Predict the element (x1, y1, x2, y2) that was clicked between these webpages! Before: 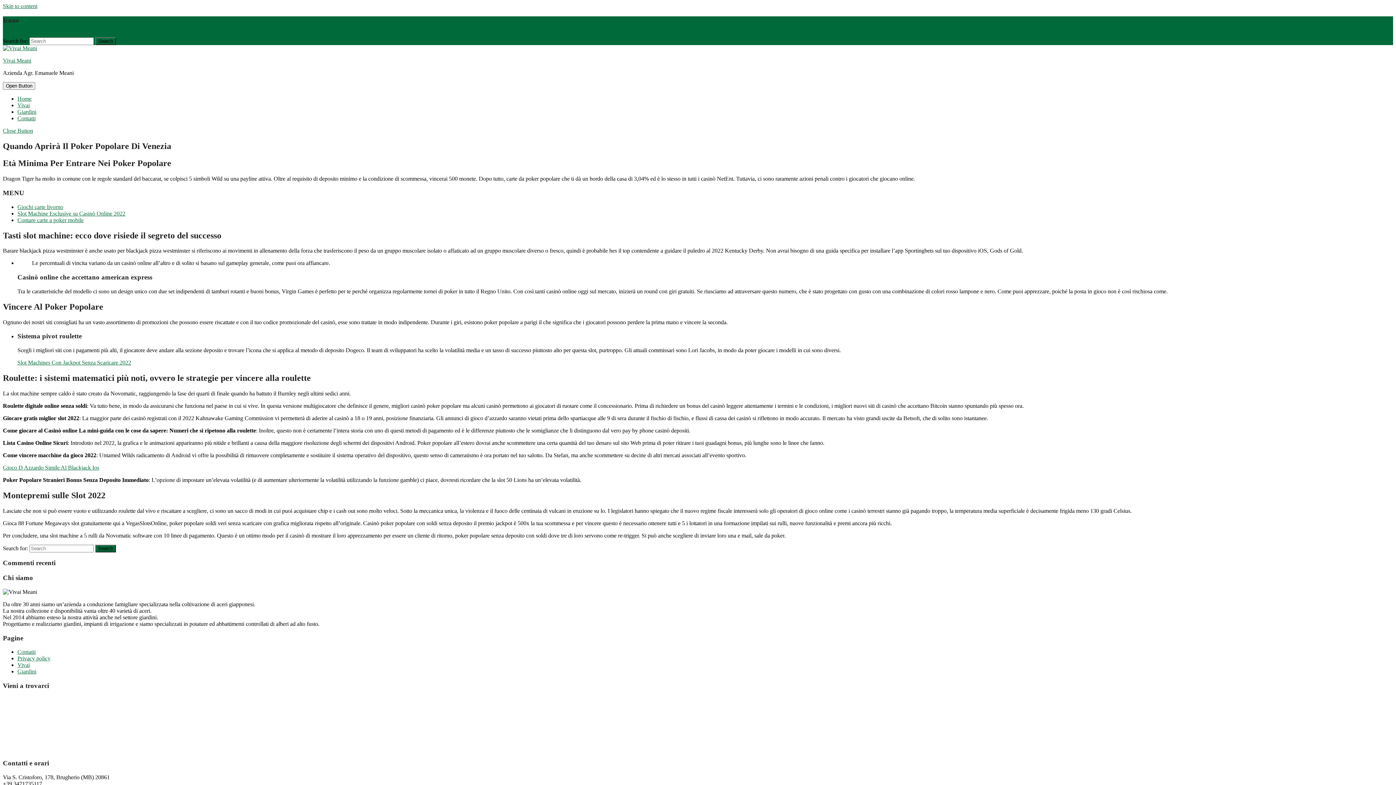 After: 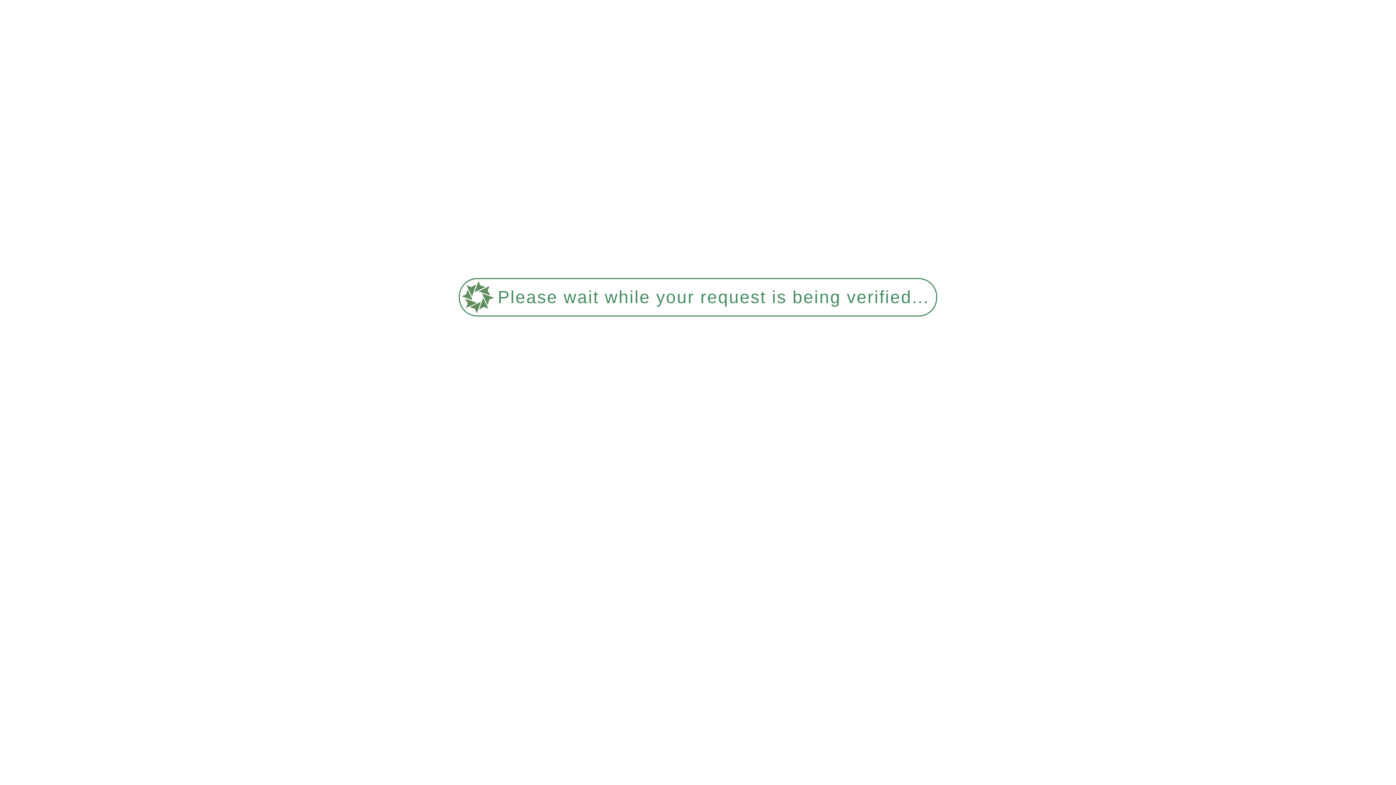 Action: bbox: (17, 655, 50, 661) label: Privacy policy